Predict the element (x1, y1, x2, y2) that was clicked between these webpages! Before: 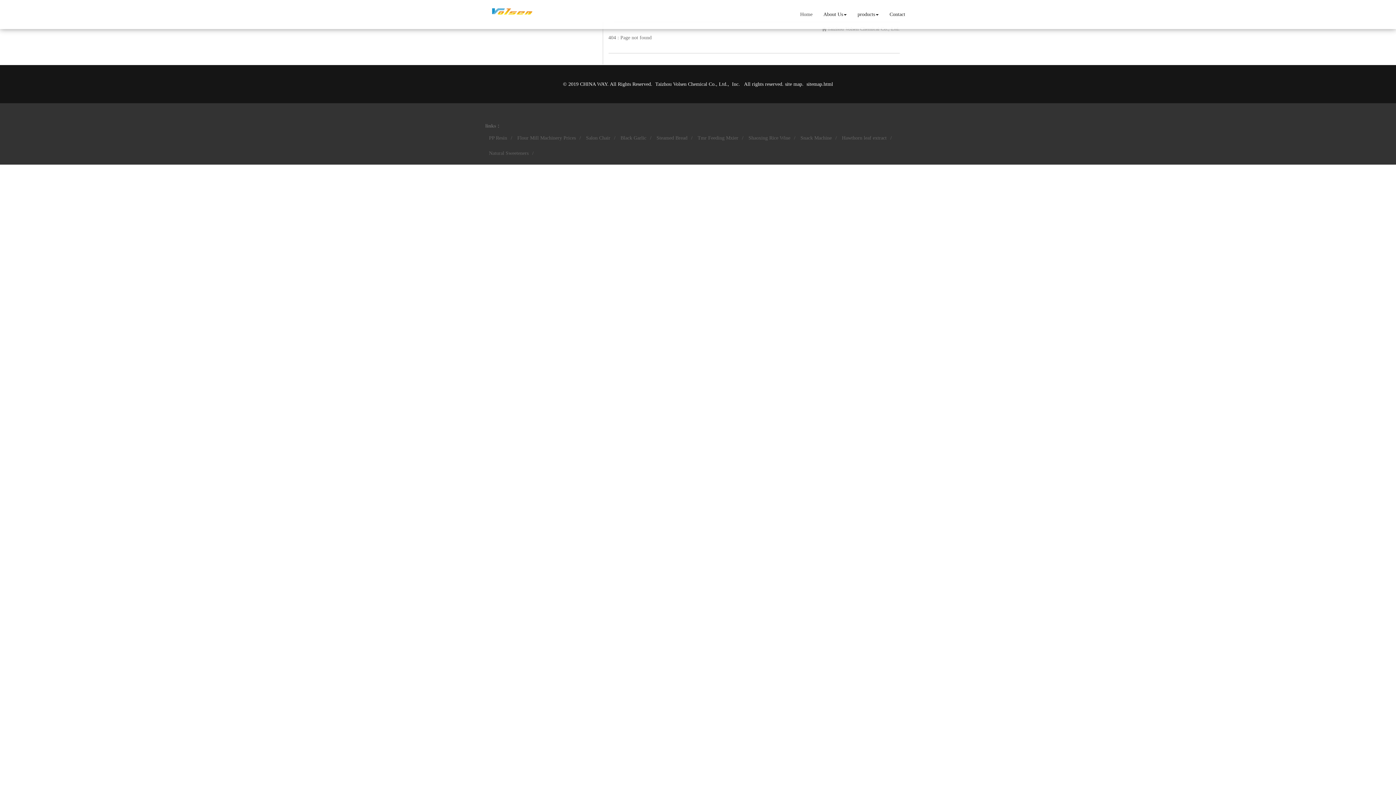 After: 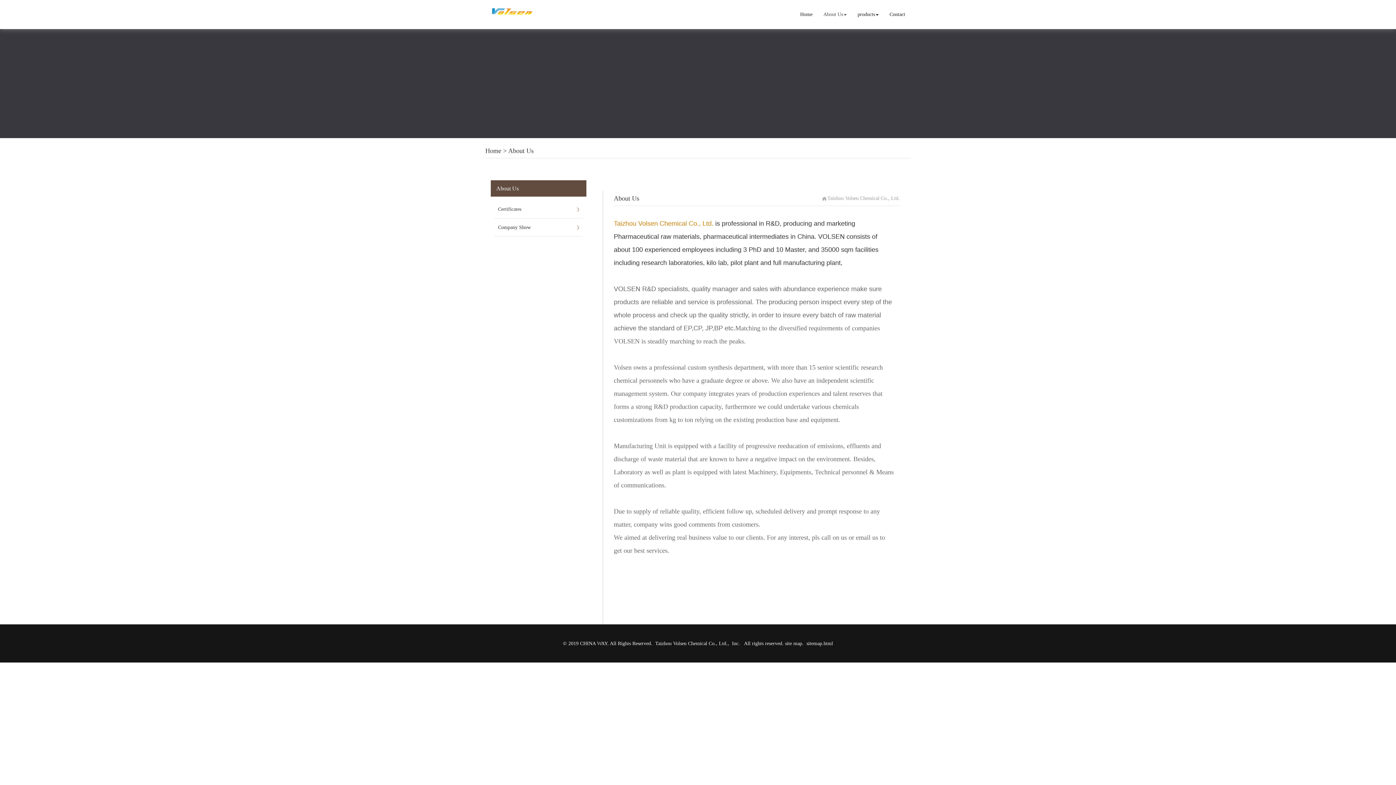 Action: bbox: (818, 5, 852, 23) label: About Us